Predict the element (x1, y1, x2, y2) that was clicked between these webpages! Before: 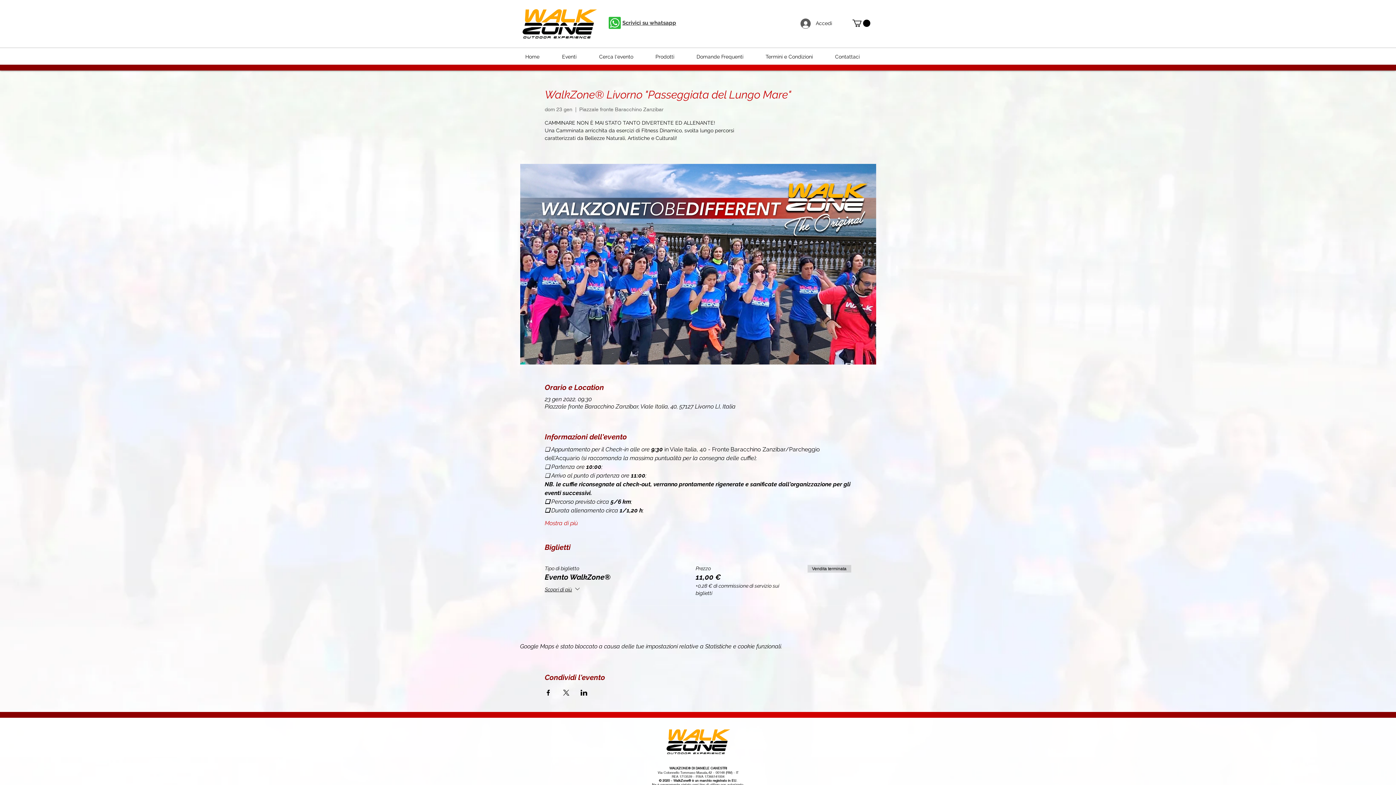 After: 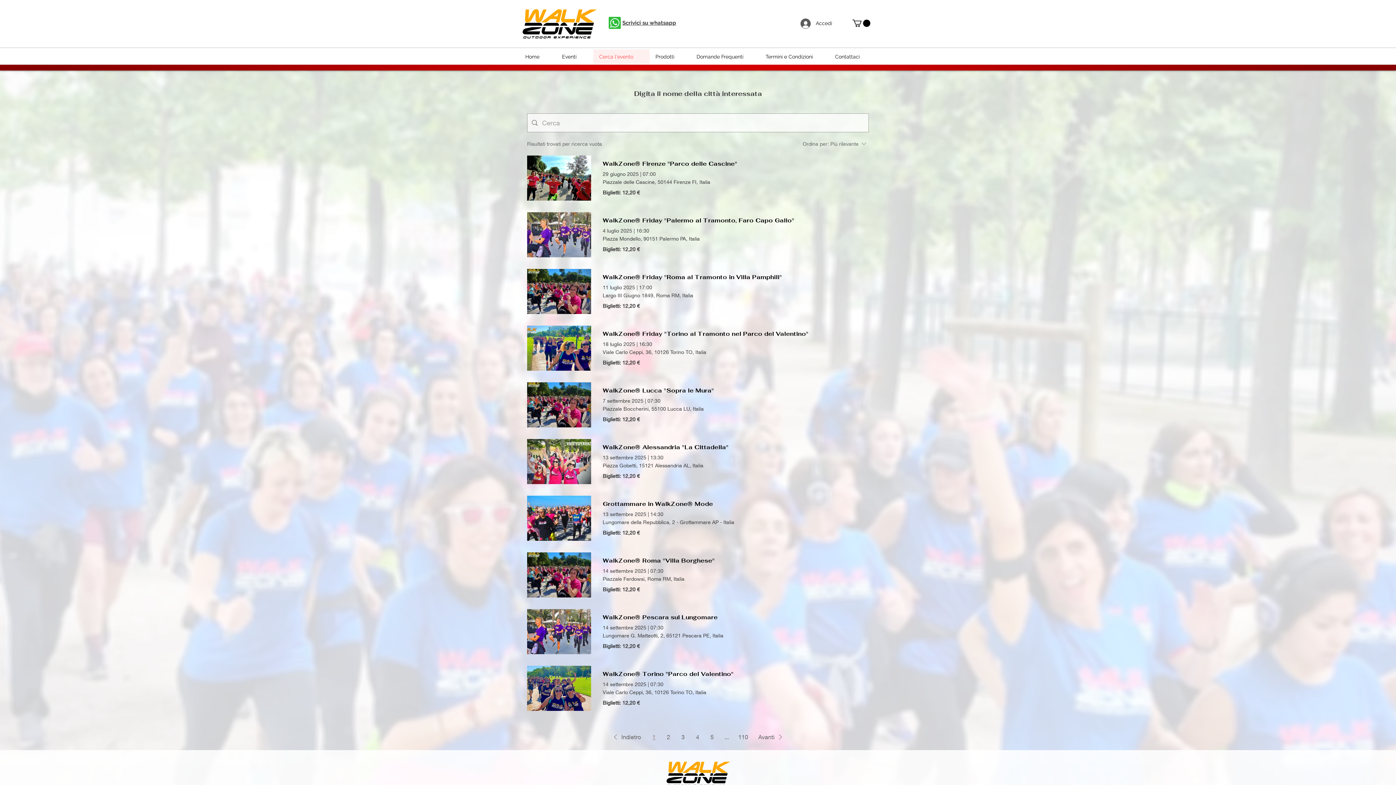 Action: bbox: (593, 49, 649, 63) label: Cerca l'evento